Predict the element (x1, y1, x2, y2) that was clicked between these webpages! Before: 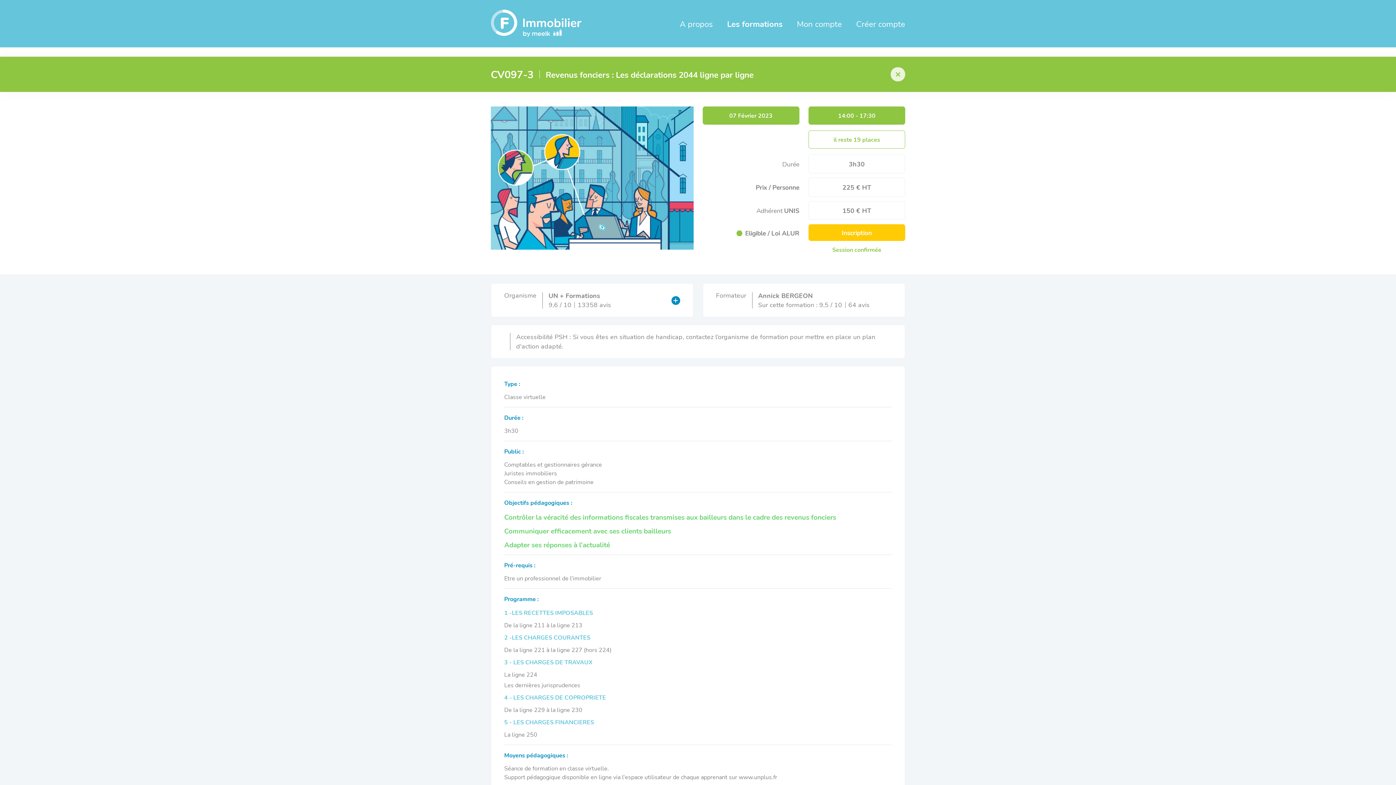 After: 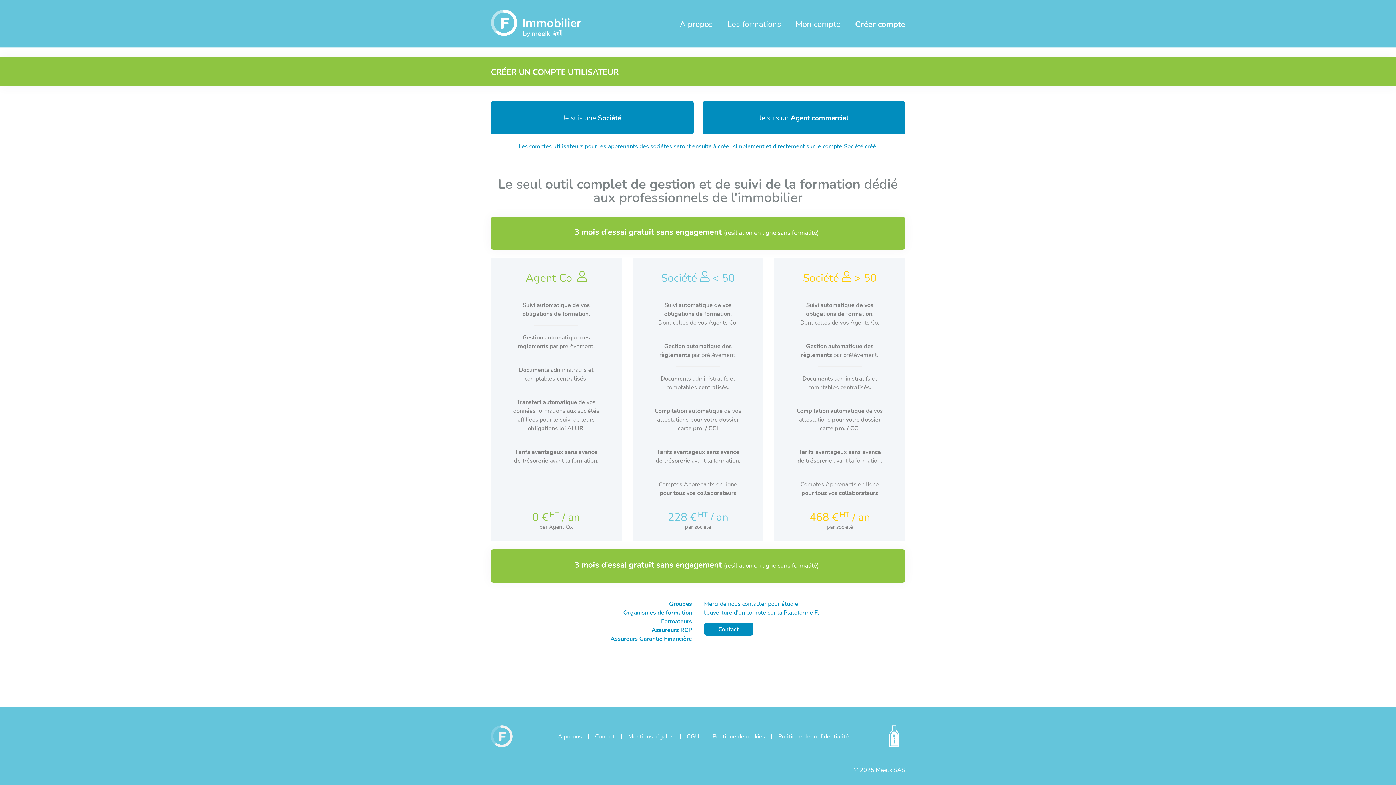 Action: bbox: (856, 17, 905, 29) label: Créer compte